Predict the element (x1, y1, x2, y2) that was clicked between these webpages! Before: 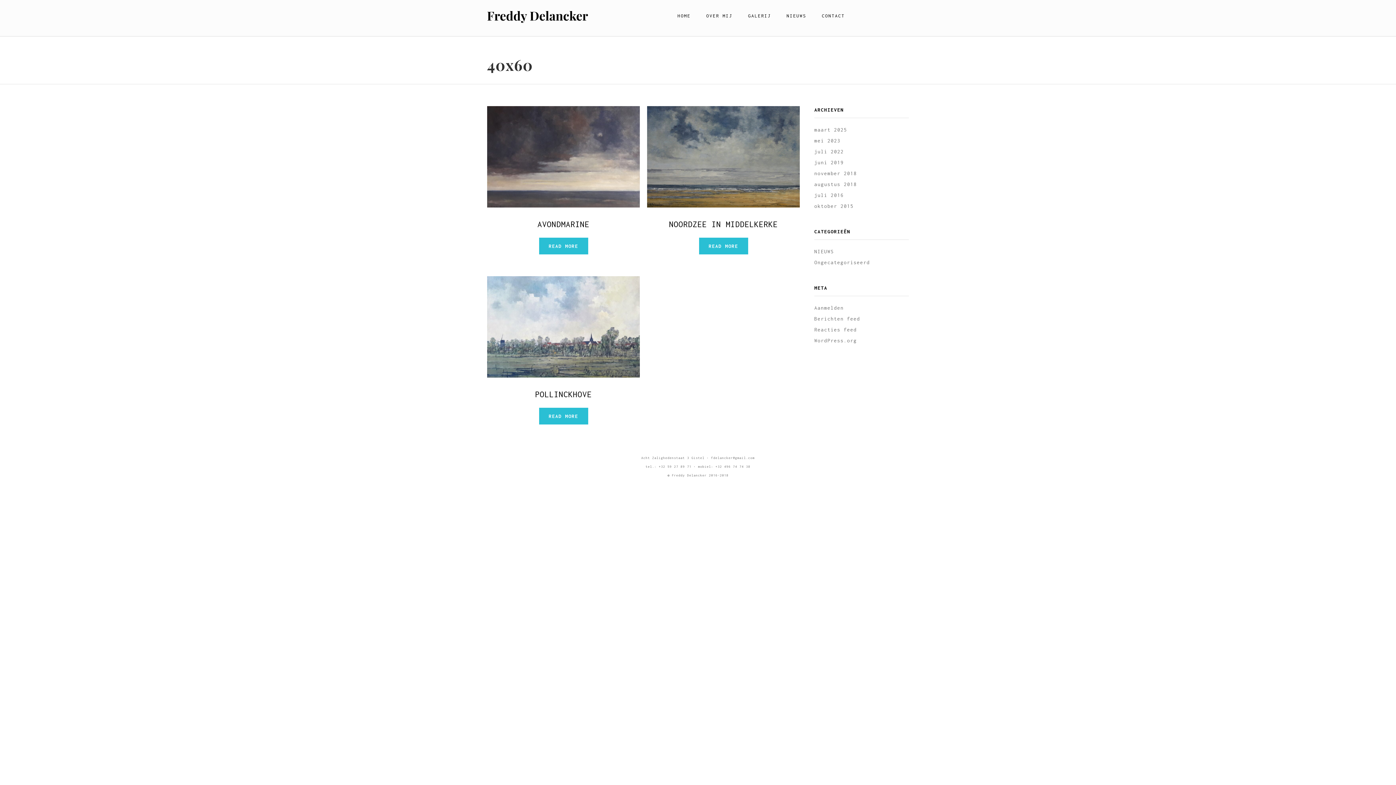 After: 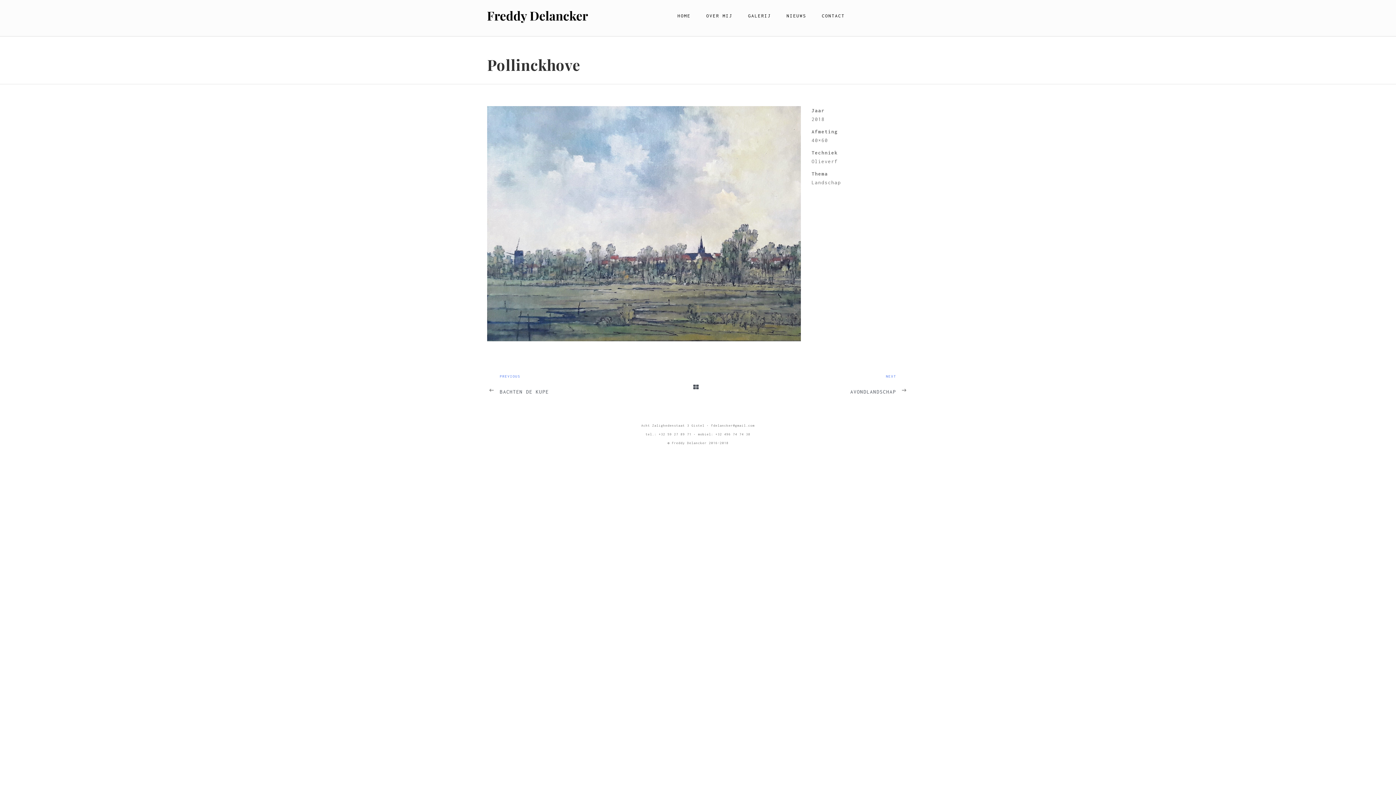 Action: bbox: (539, 407, 588, 424) label: READ MORE